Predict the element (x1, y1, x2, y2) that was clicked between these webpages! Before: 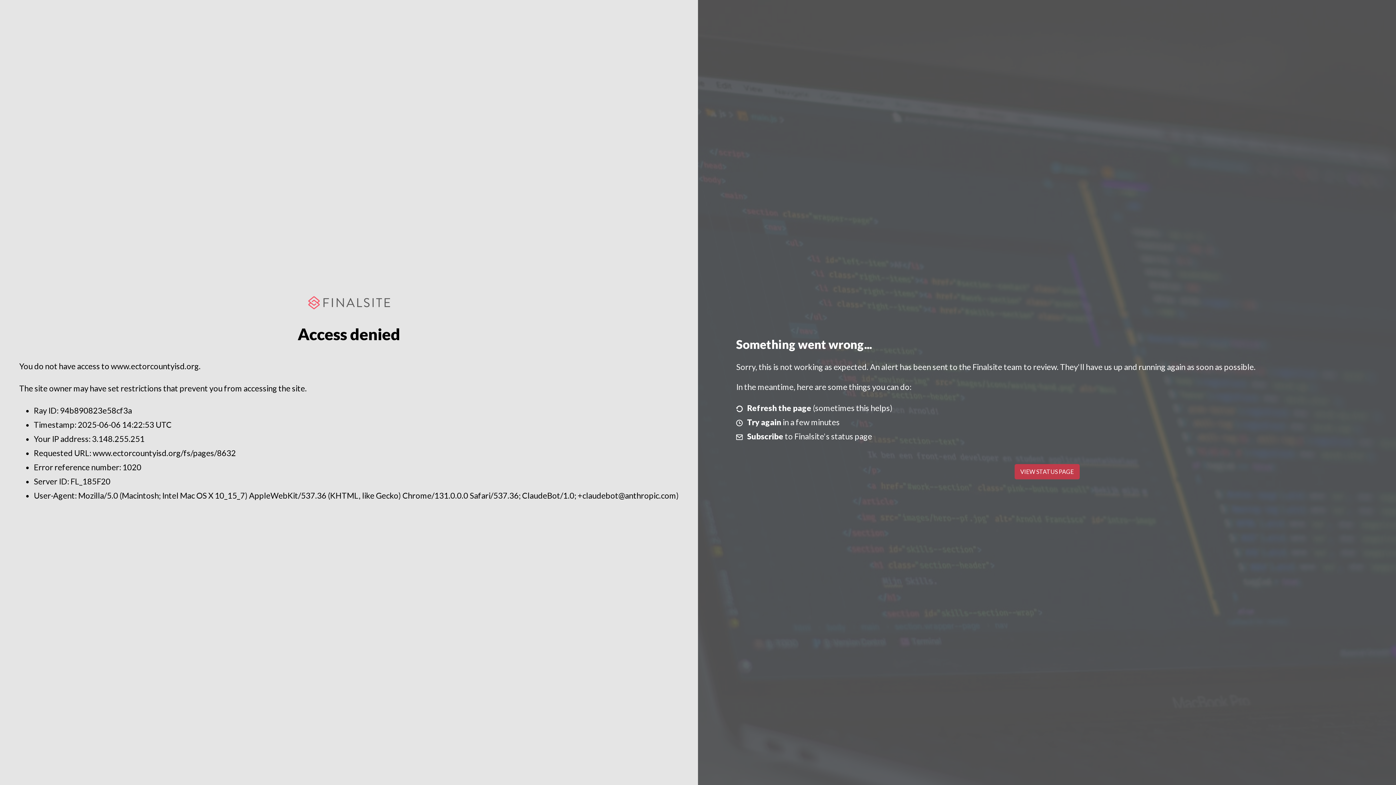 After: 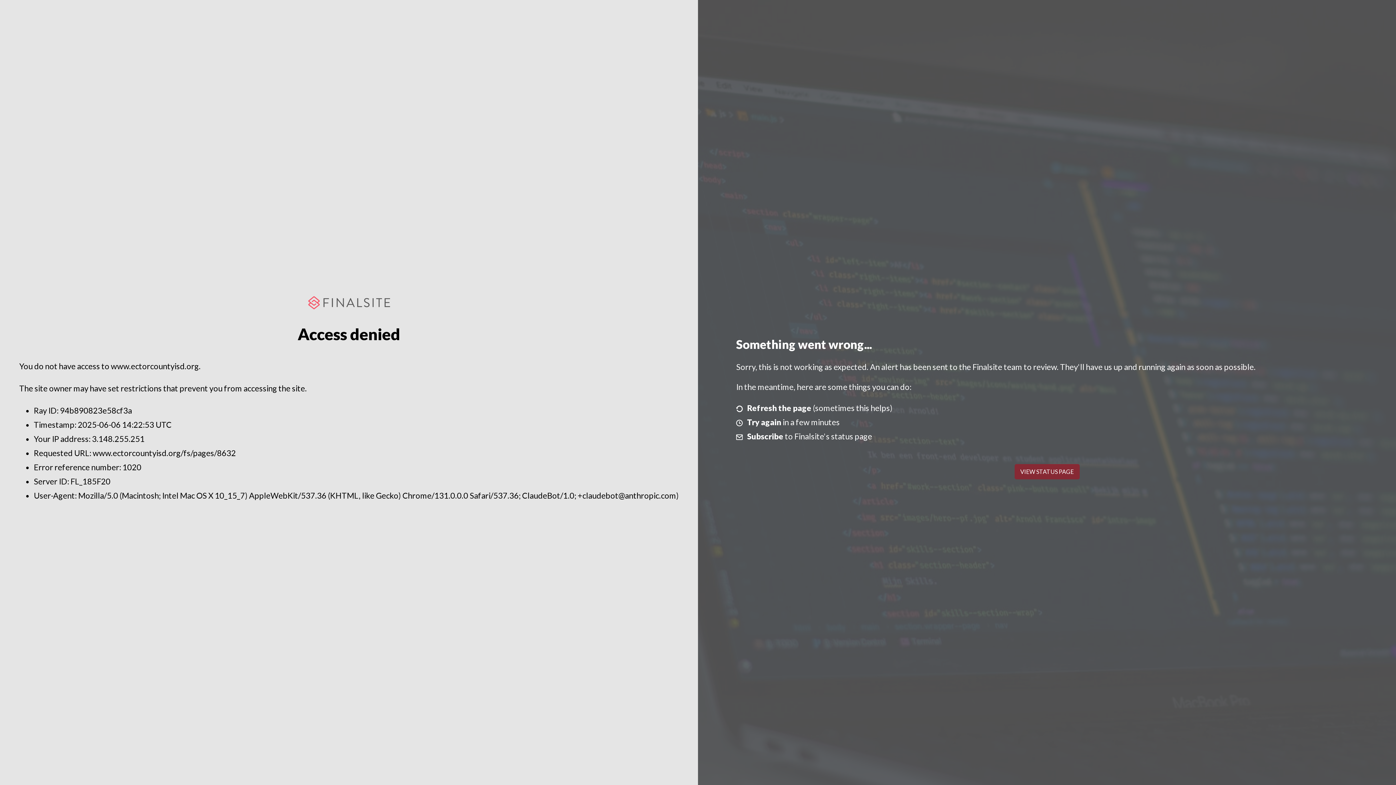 Action: bbox: (1014, 464, 1079, 479) label: VIEW STATUS PAGE